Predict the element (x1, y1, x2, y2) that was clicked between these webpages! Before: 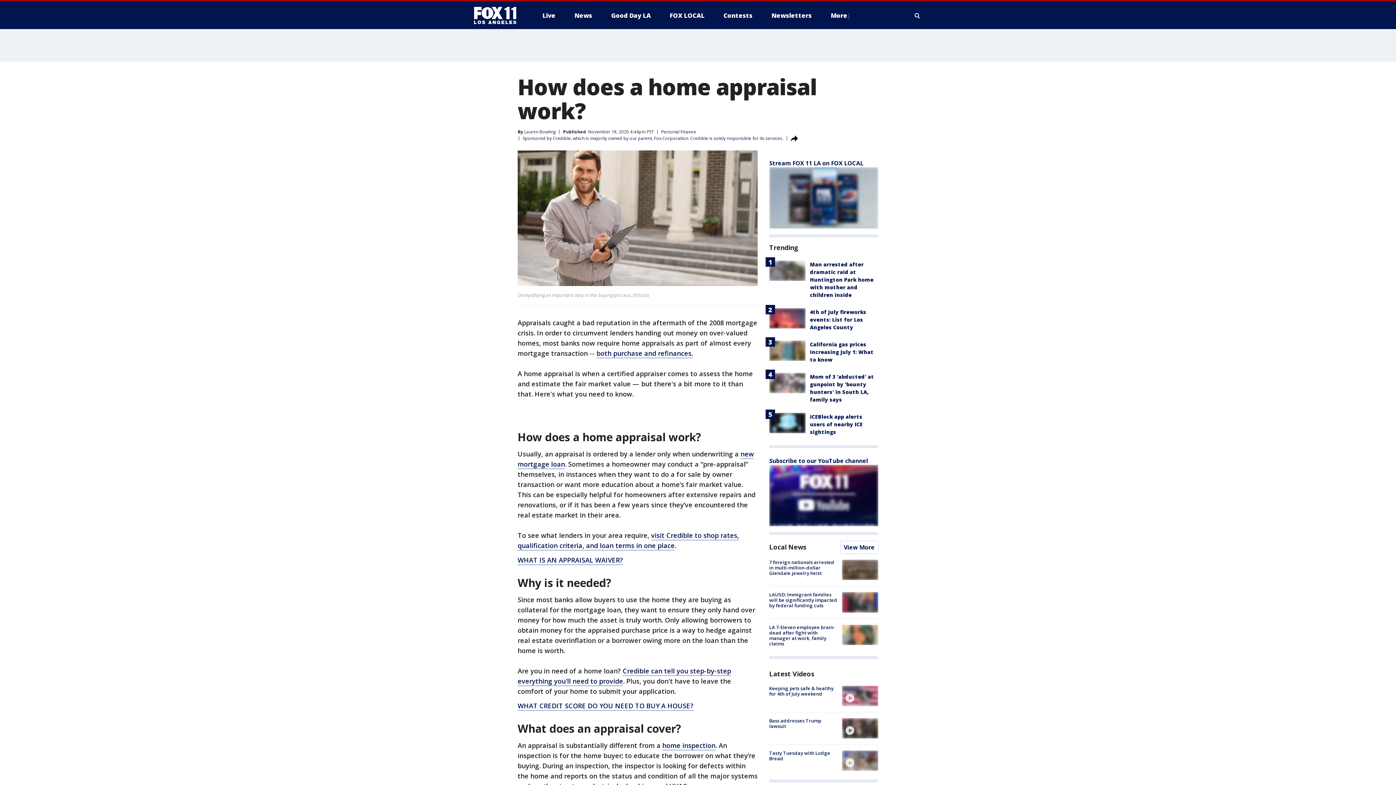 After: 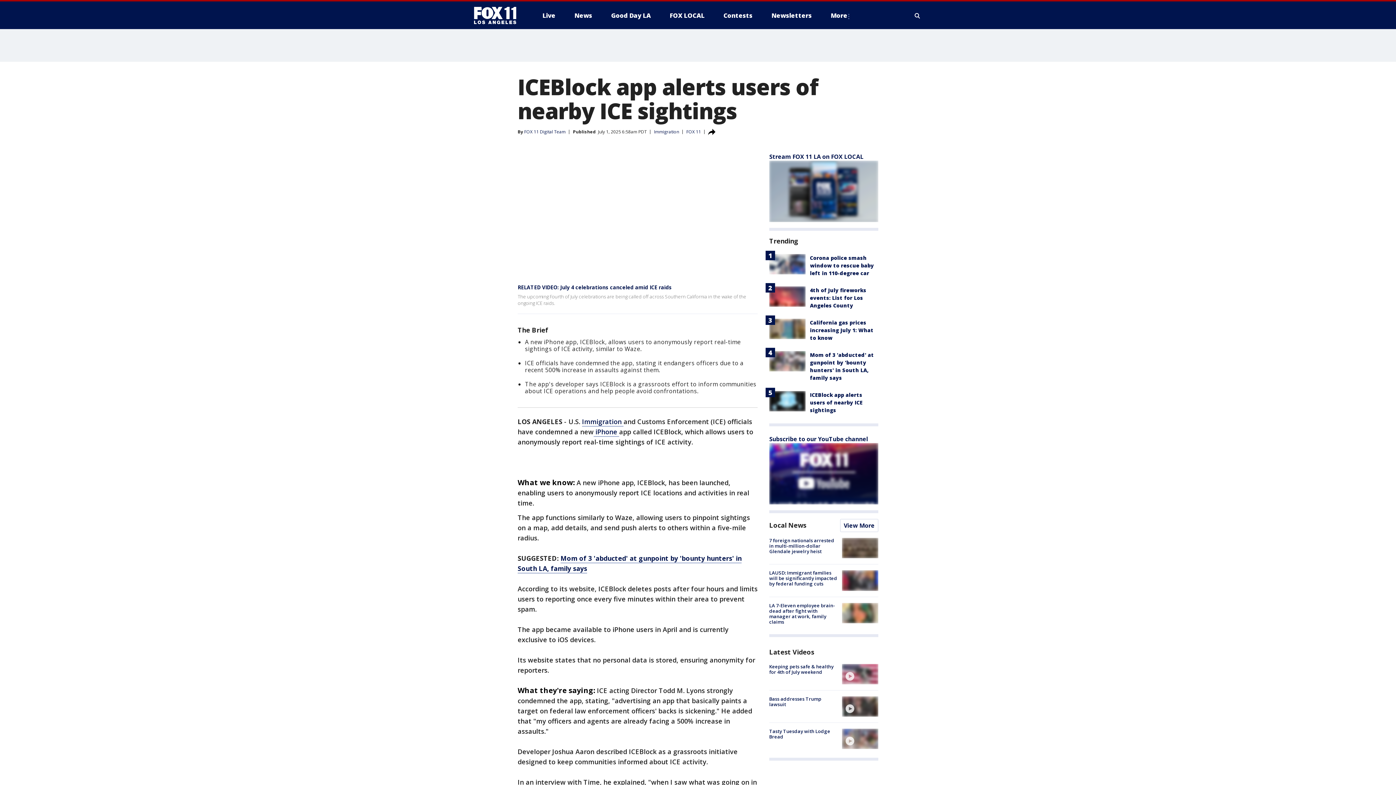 Action: label: ICEBlock app alerts users of nearby ICE sightings bbox: (810, 413, 862, 435)